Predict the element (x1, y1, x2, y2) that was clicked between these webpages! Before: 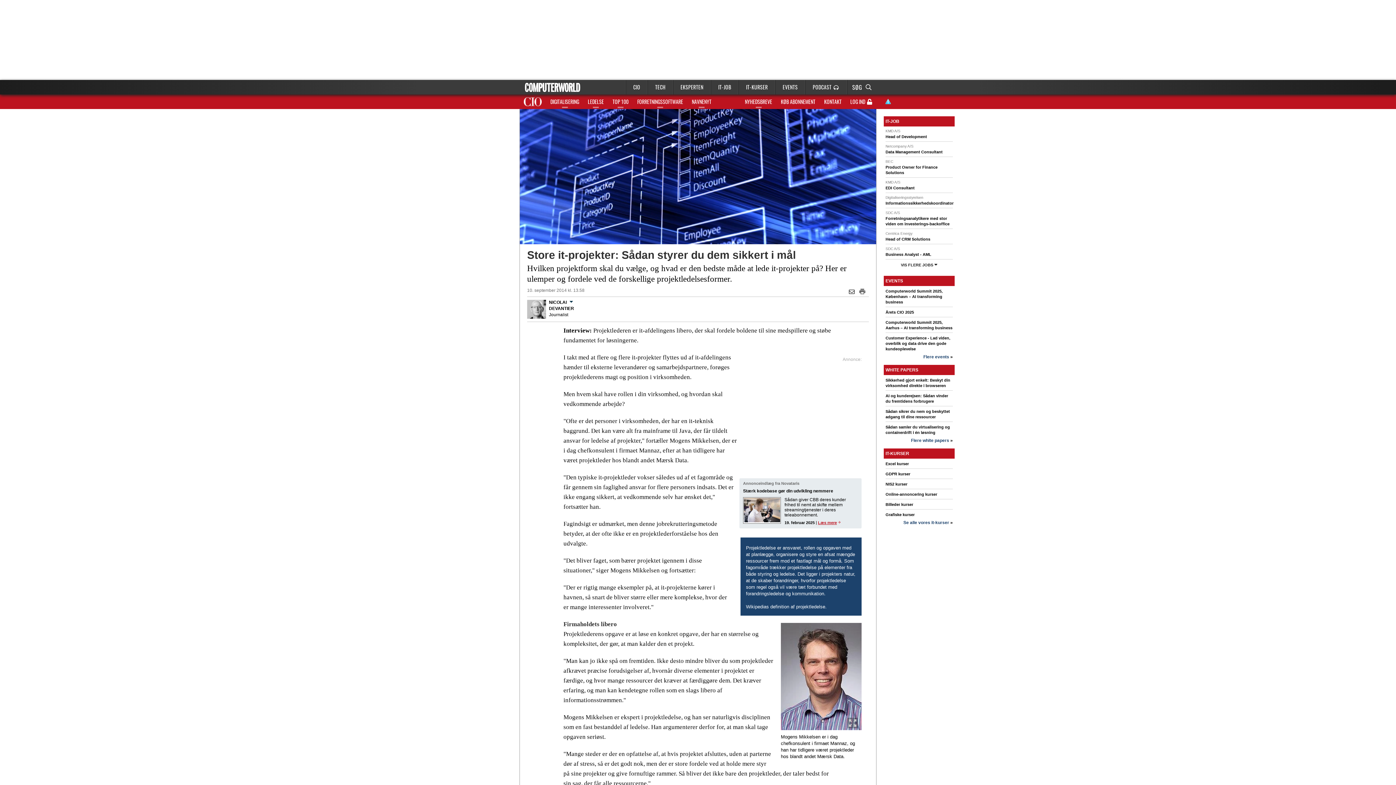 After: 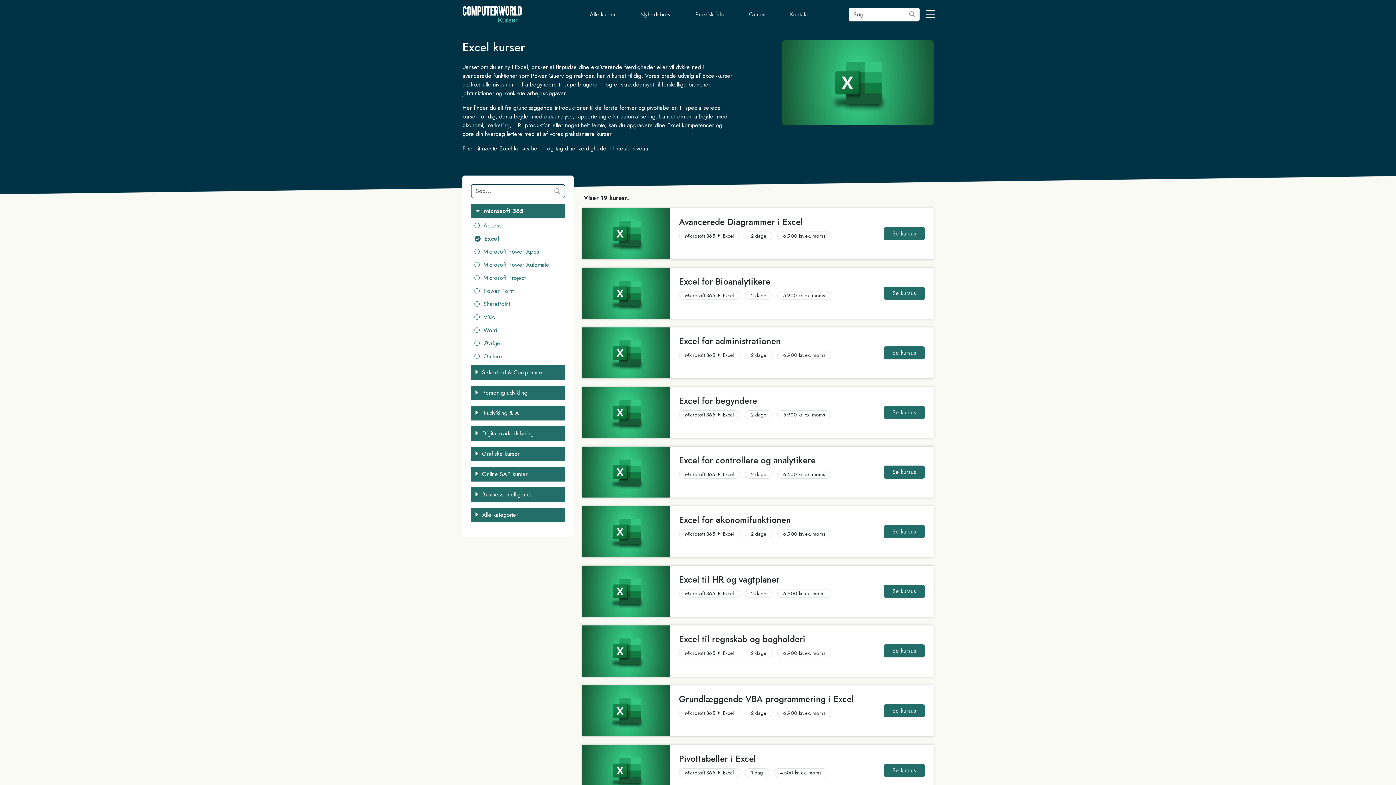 Action: bbox: (885, 461, 909, 466) label: Excel kurser